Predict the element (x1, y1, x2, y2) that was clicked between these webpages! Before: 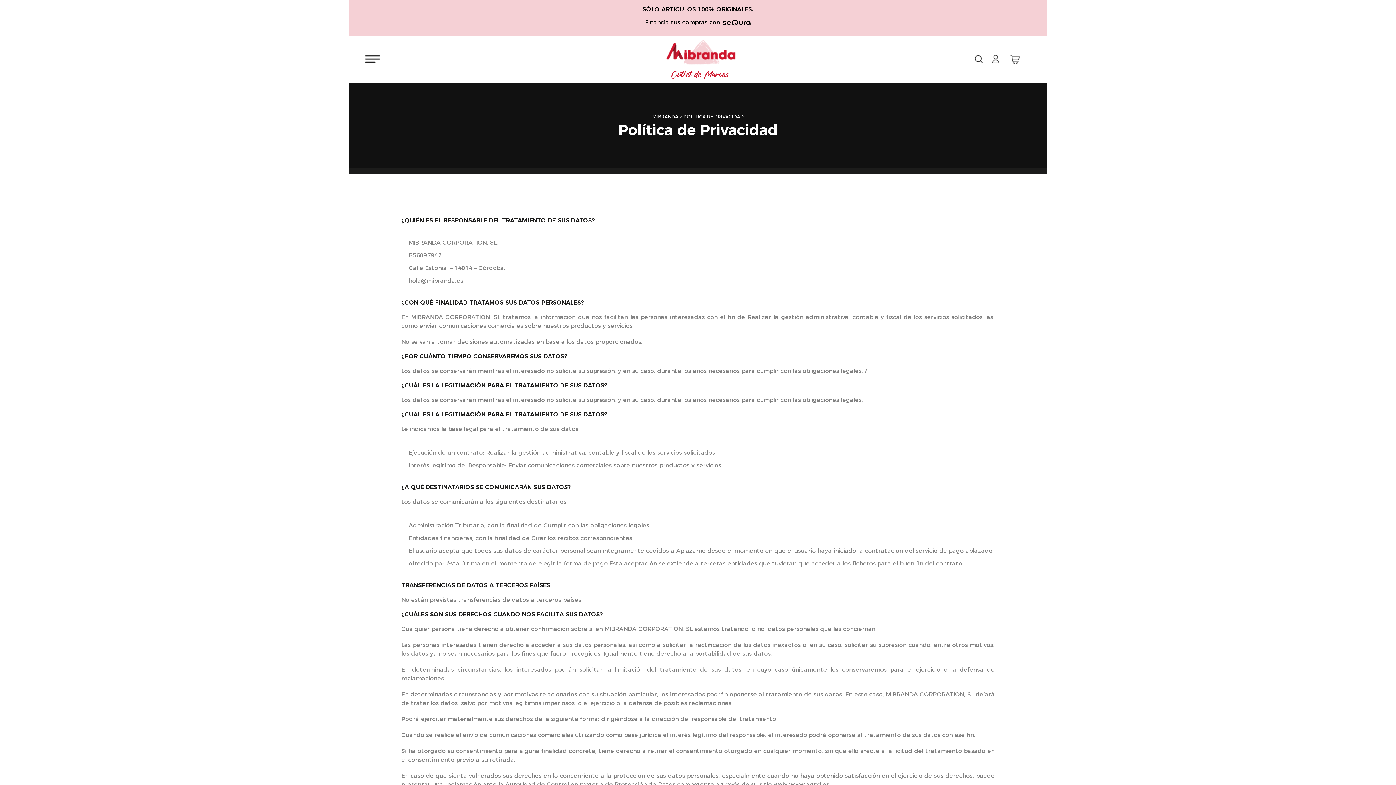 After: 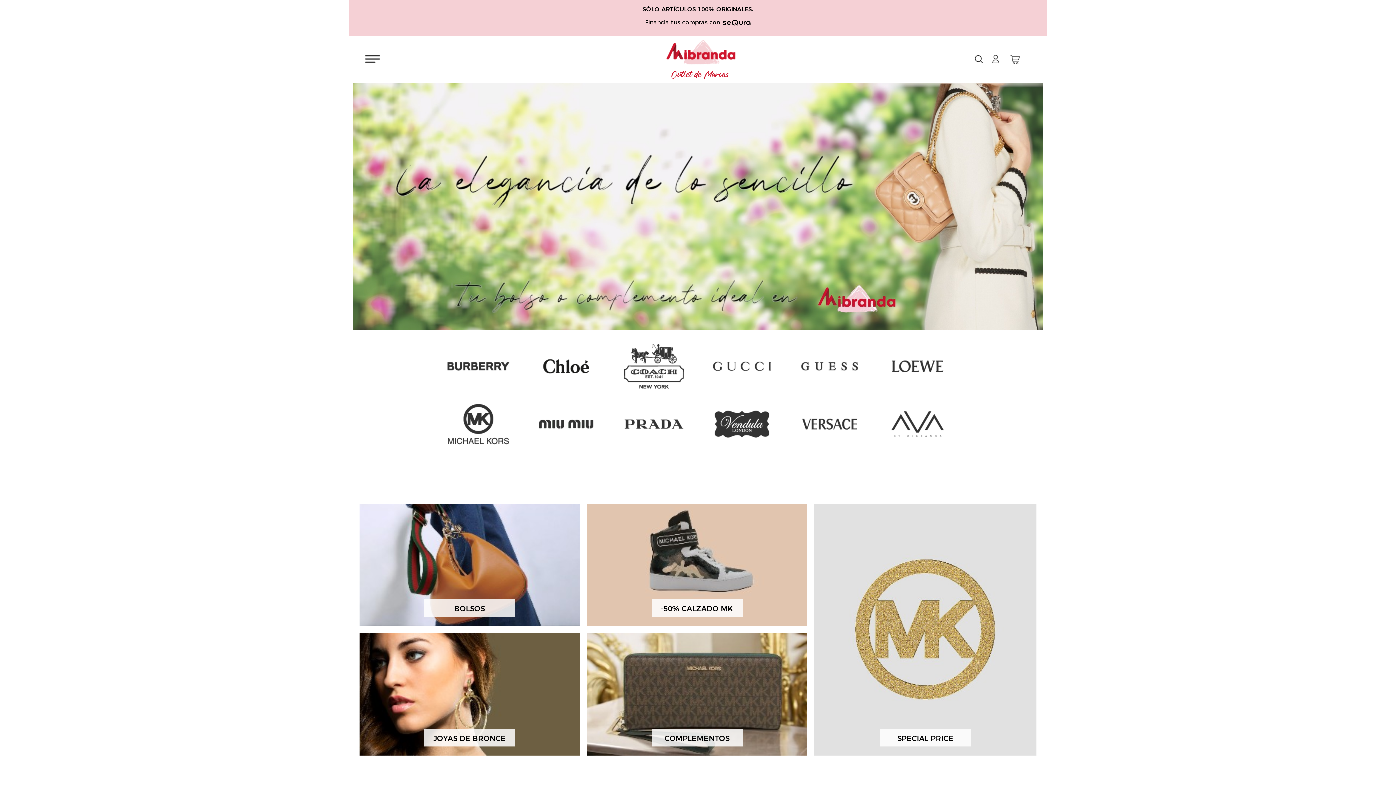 Action: label: MIBRANDA bbox: (652, 113, 678, 119)